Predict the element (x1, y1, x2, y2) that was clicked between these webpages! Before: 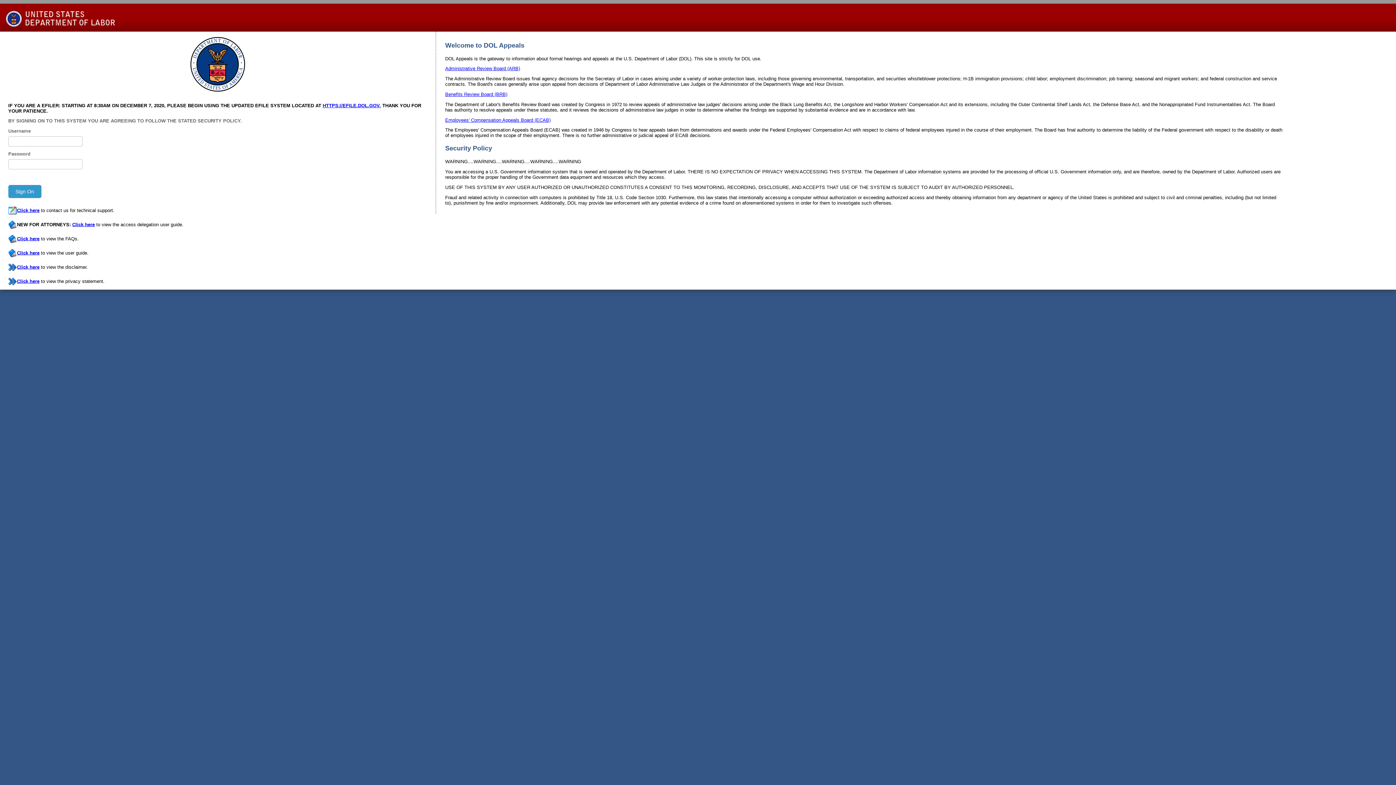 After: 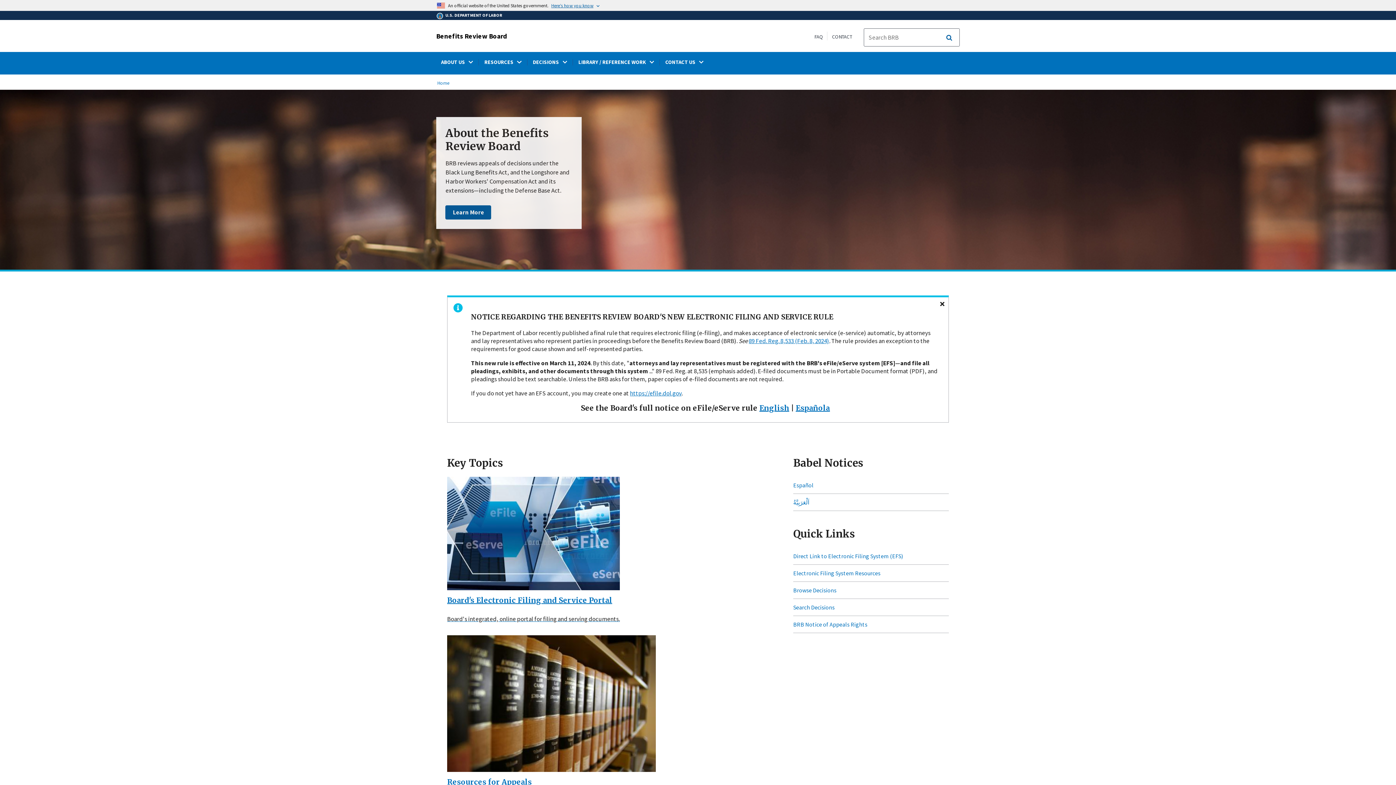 Action: bbox: (445, 91, 507, 97) label: Benefits Review Board (BRB)